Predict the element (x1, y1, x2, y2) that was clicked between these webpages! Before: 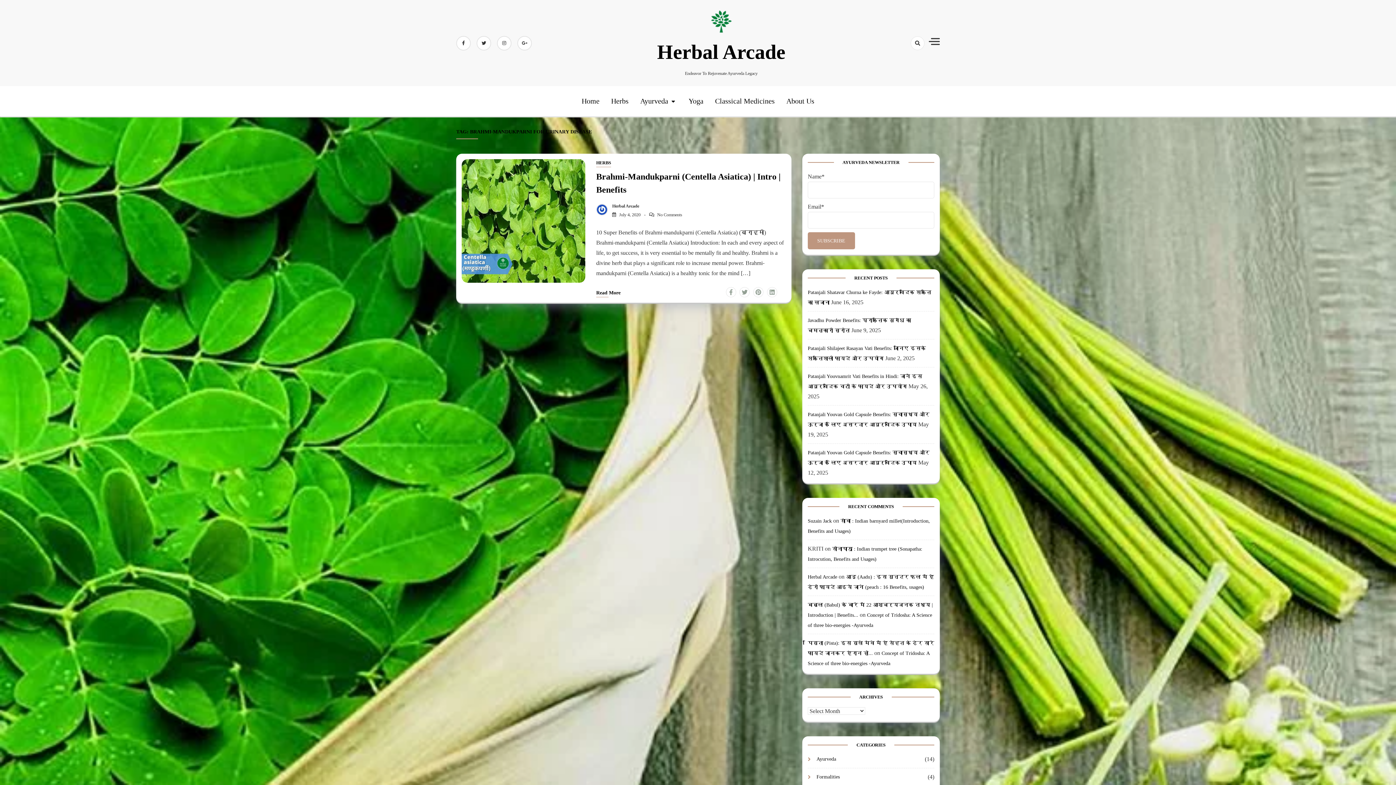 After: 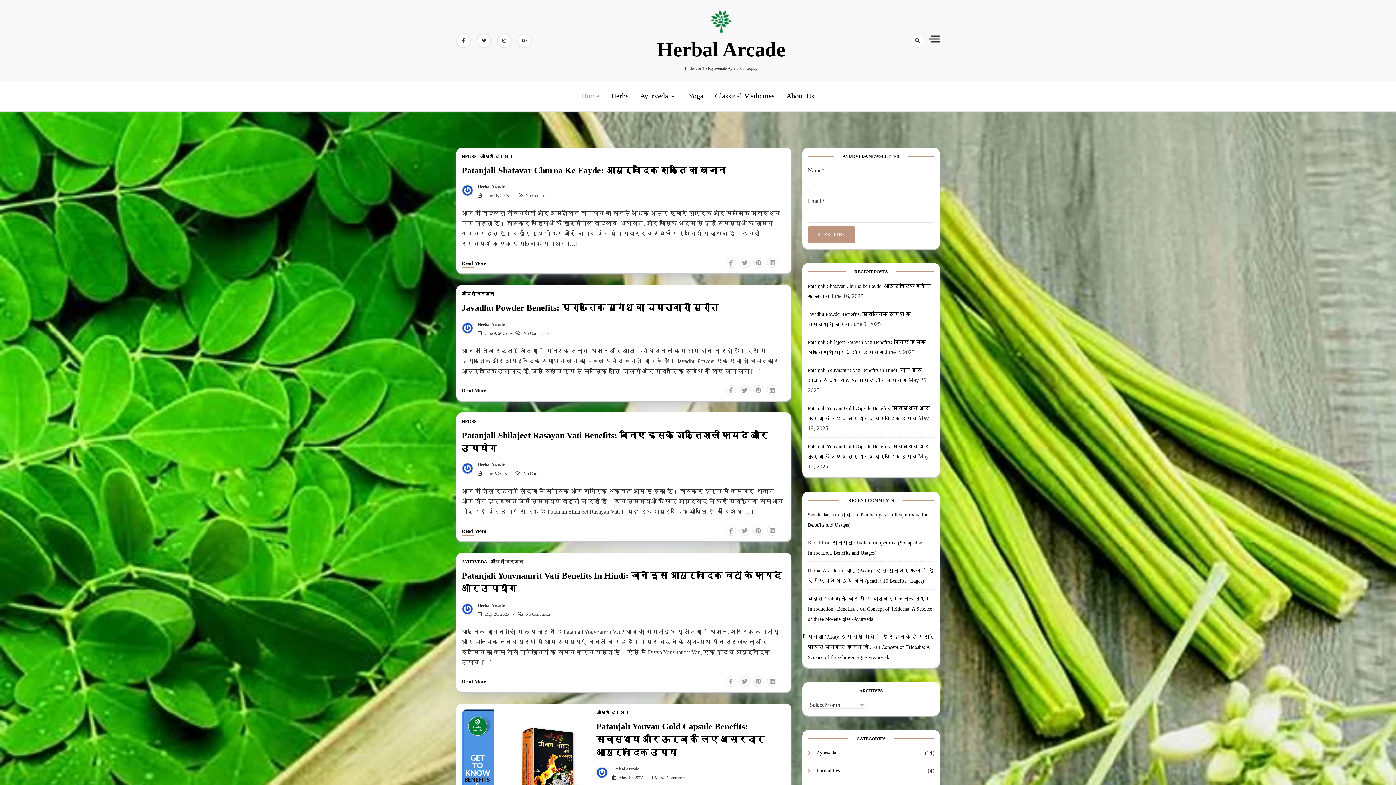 Action: label: Herbal Arcade bbox: (808, 574, 837, 579)